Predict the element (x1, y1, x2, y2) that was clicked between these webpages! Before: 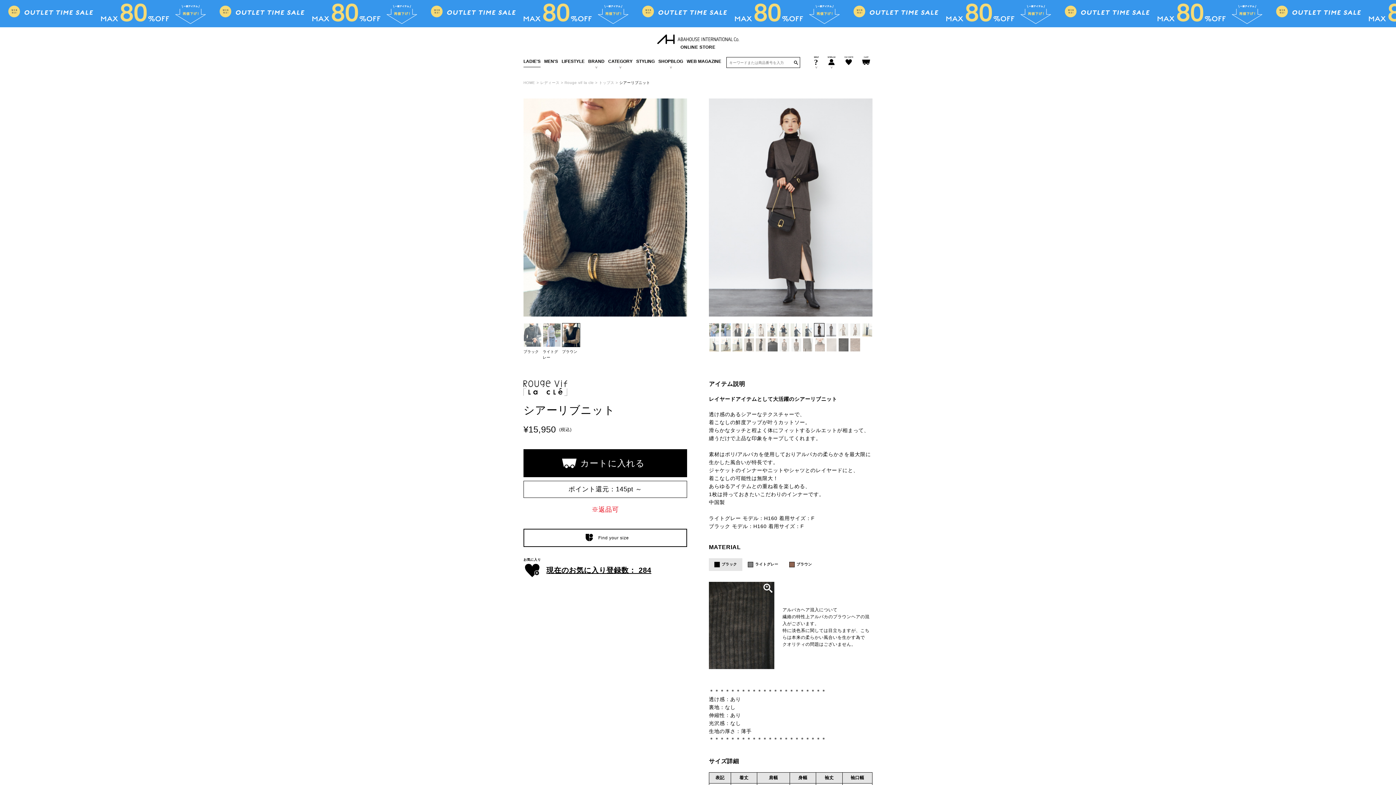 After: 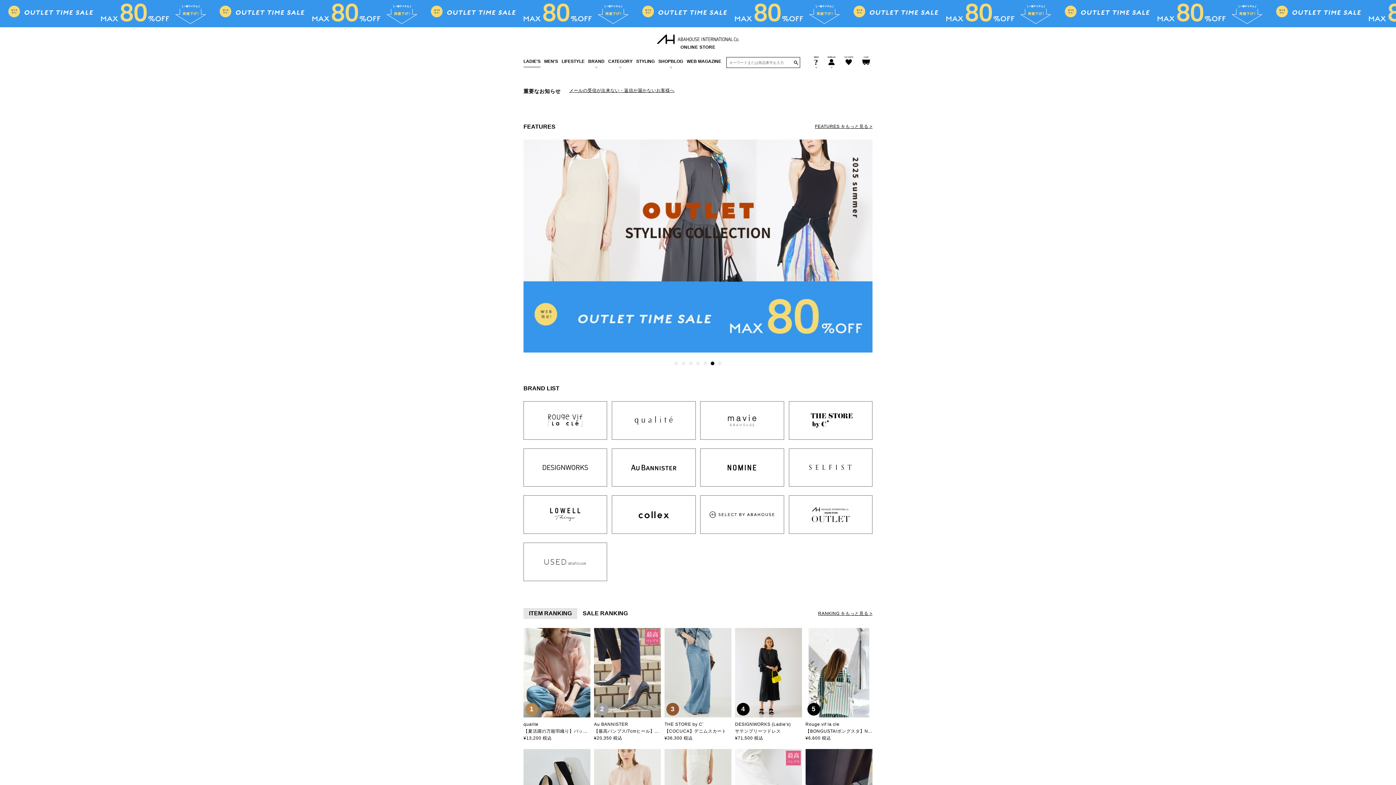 Action: bbox: (657, 34, 739, 50) label: ONLINE STORE